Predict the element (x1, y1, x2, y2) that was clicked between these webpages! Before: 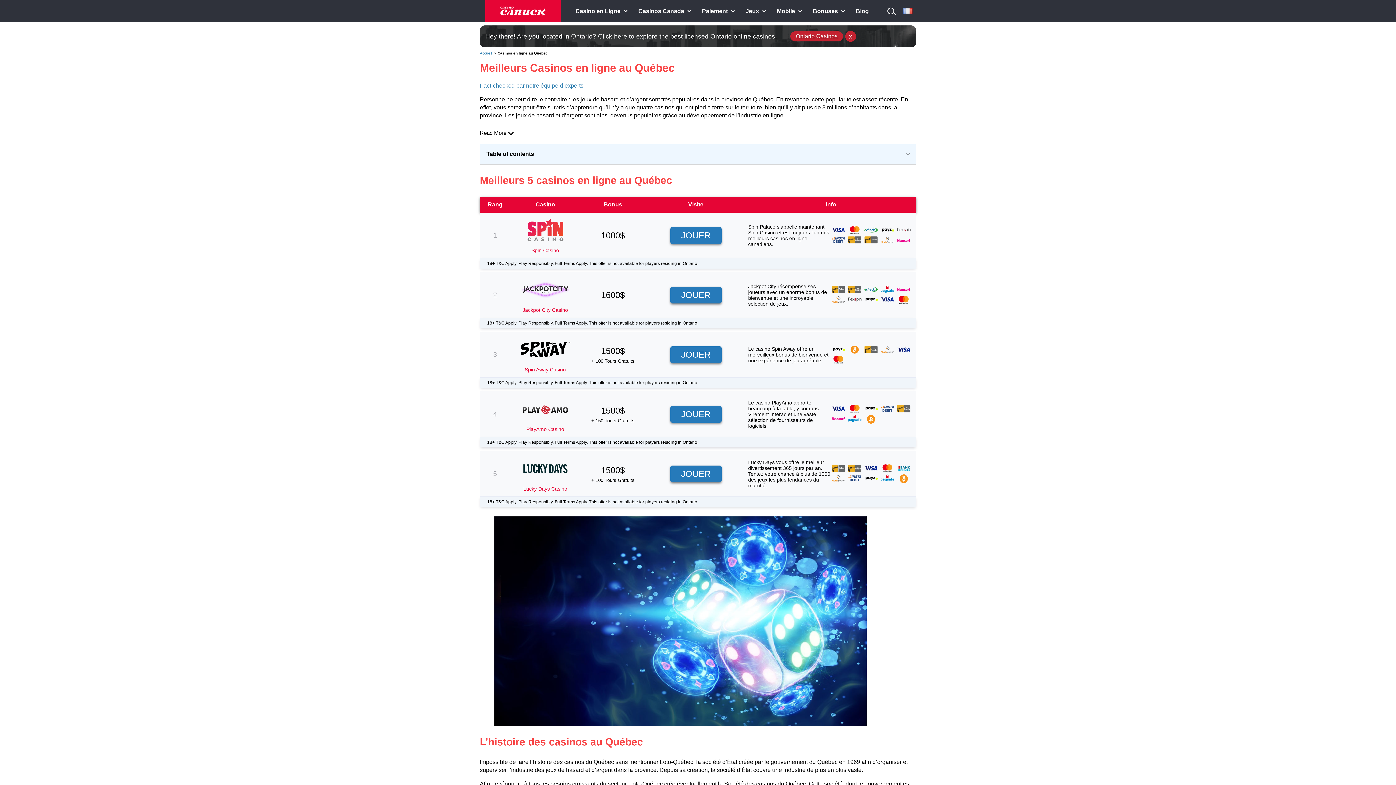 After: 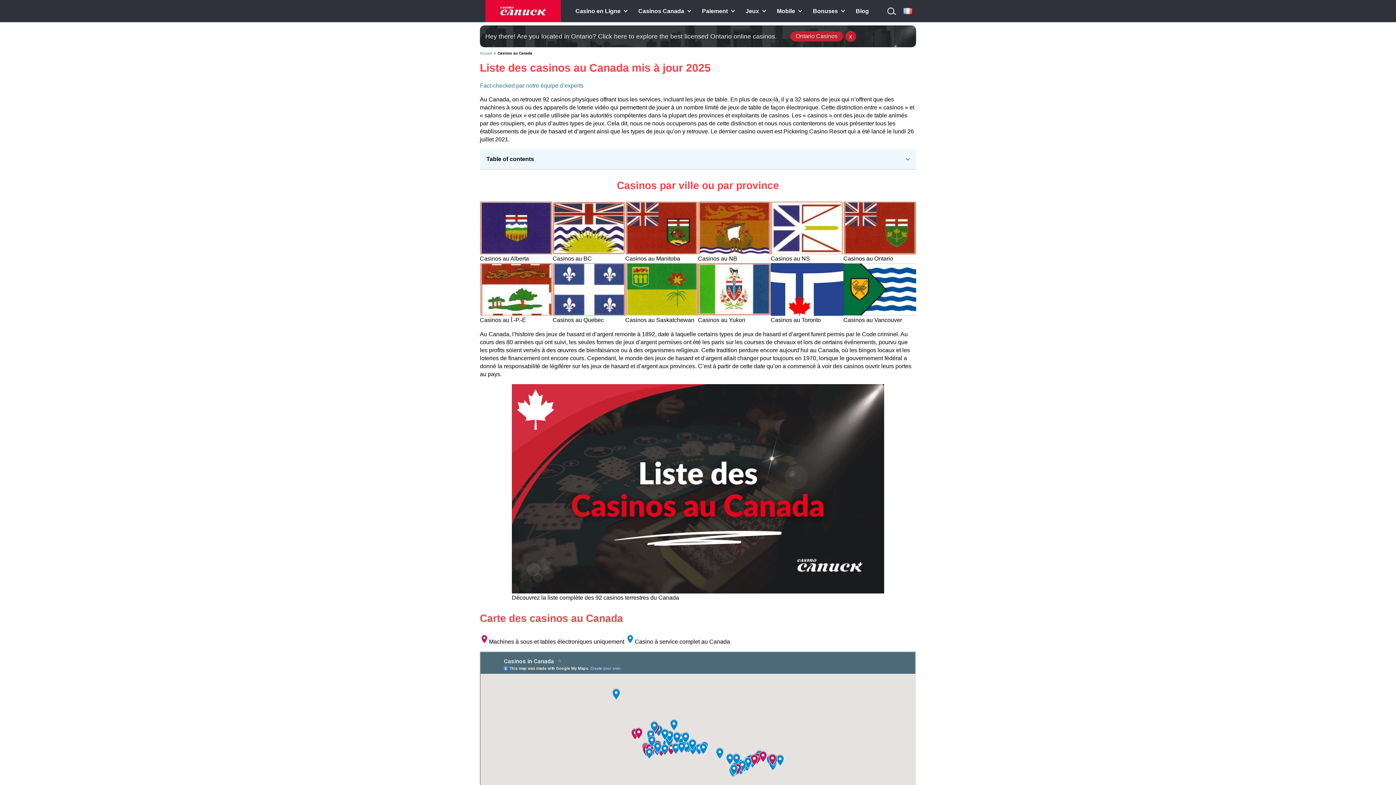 Action: bbox: (638, 7, 691, 14) label: Casinos Canada 